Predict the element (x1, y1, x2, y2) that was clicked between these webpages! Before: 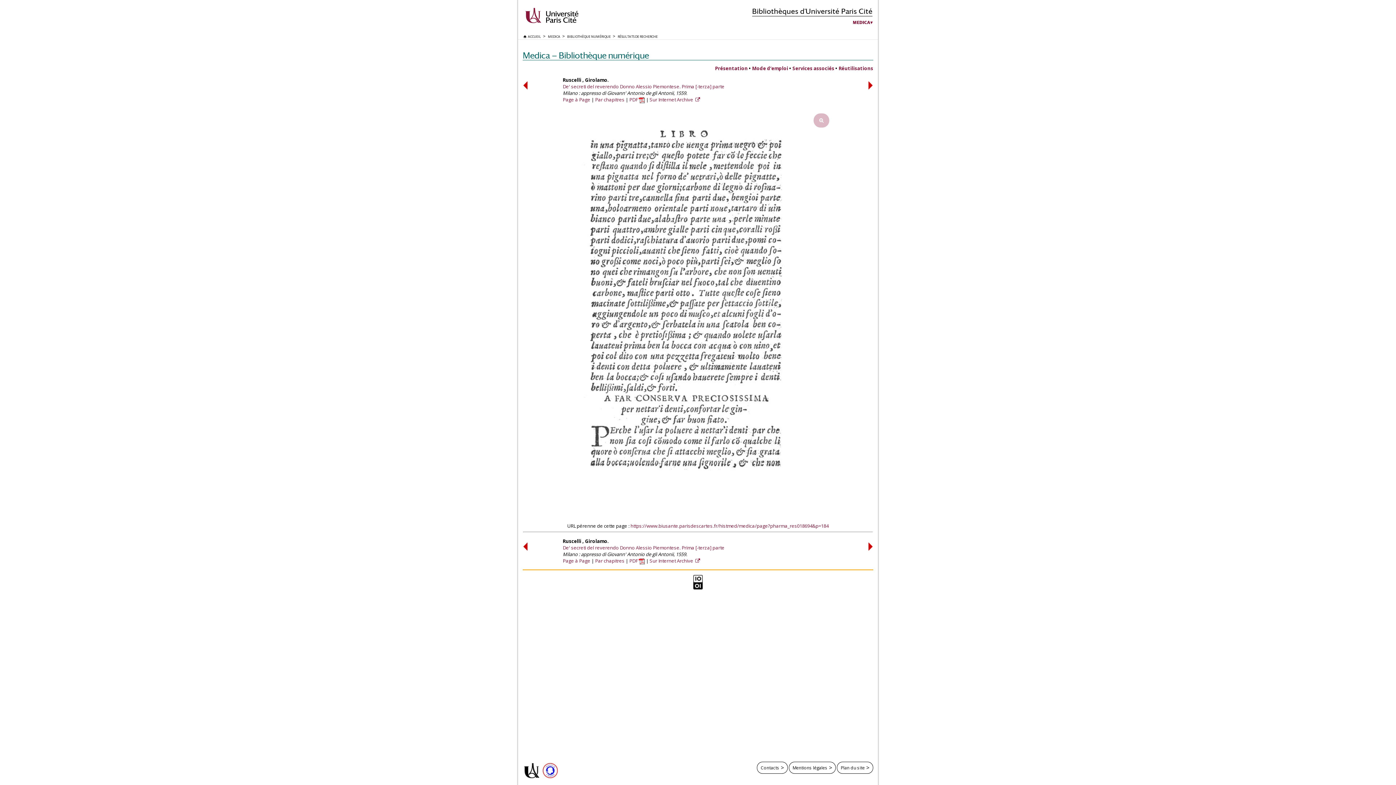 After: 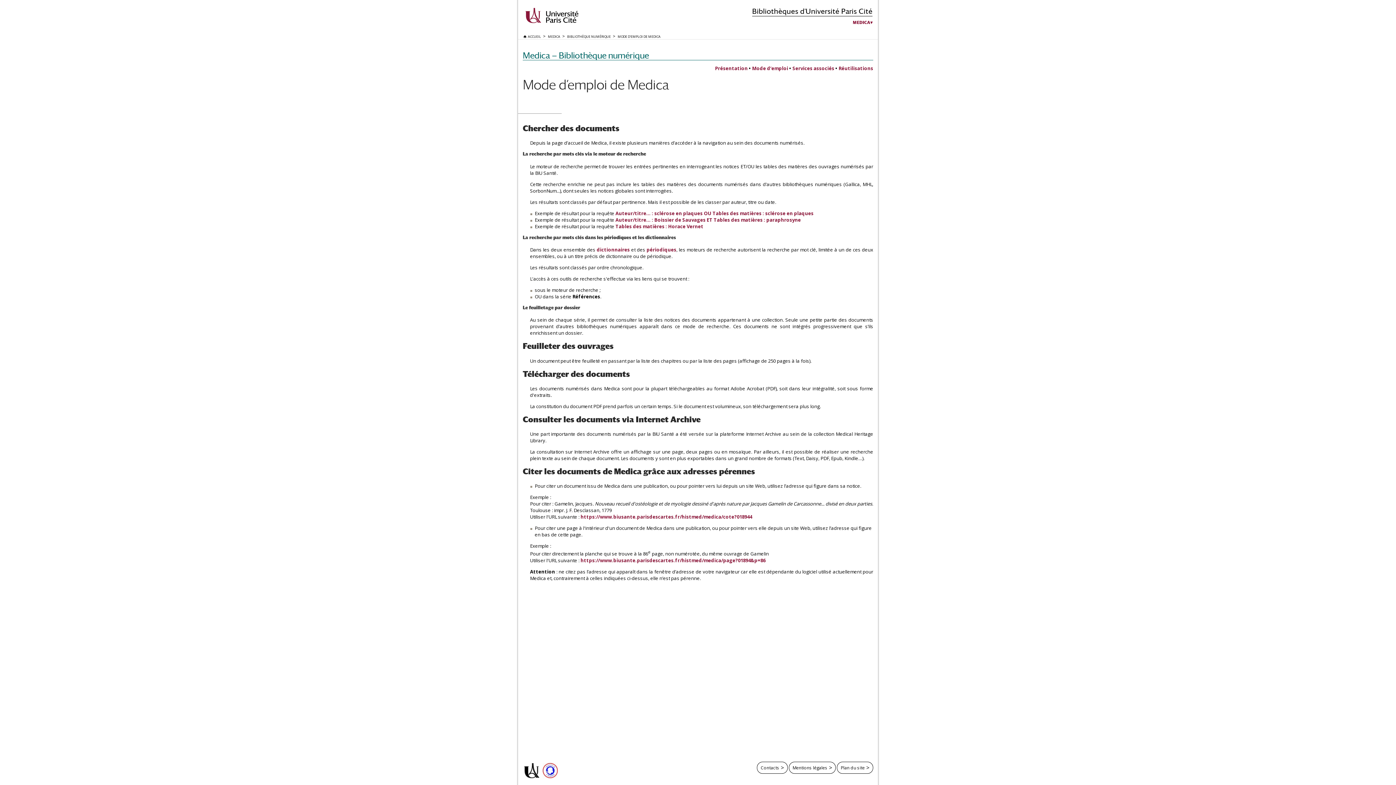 Action: label: Mode d’emploi bbox: (752, 65, 788, 71)